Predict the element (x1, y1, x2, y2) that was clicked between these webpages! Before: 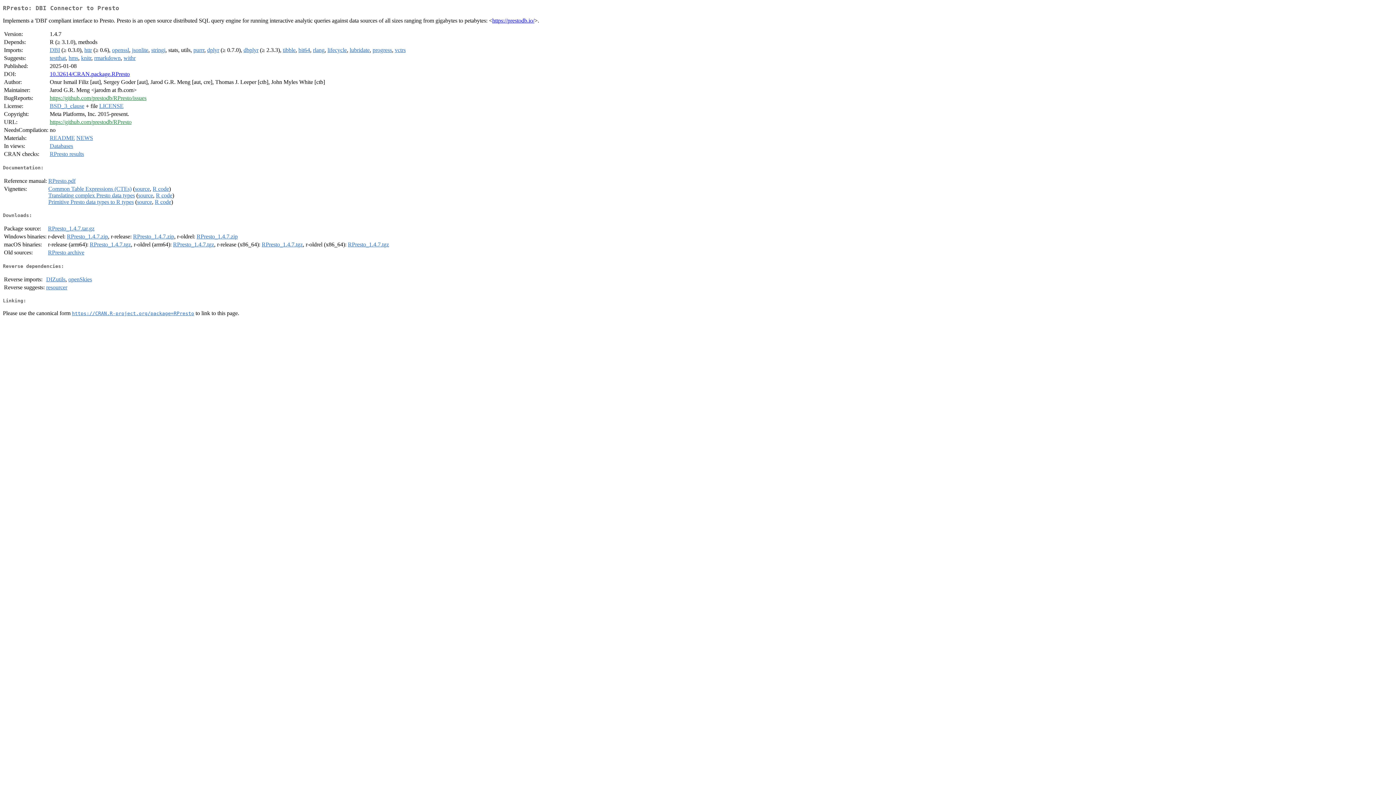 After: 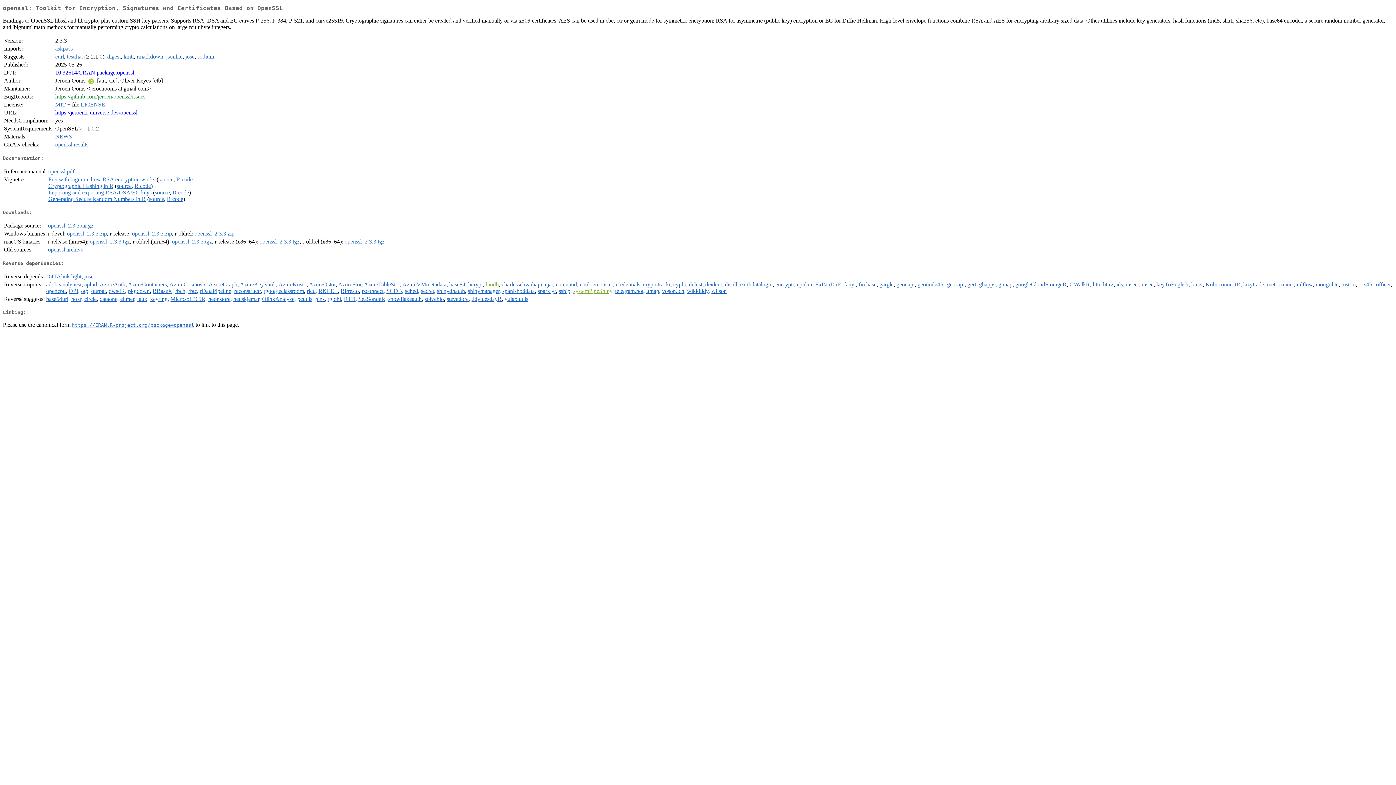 Action: bbox: (112, 47, 129, 53) label: openssl